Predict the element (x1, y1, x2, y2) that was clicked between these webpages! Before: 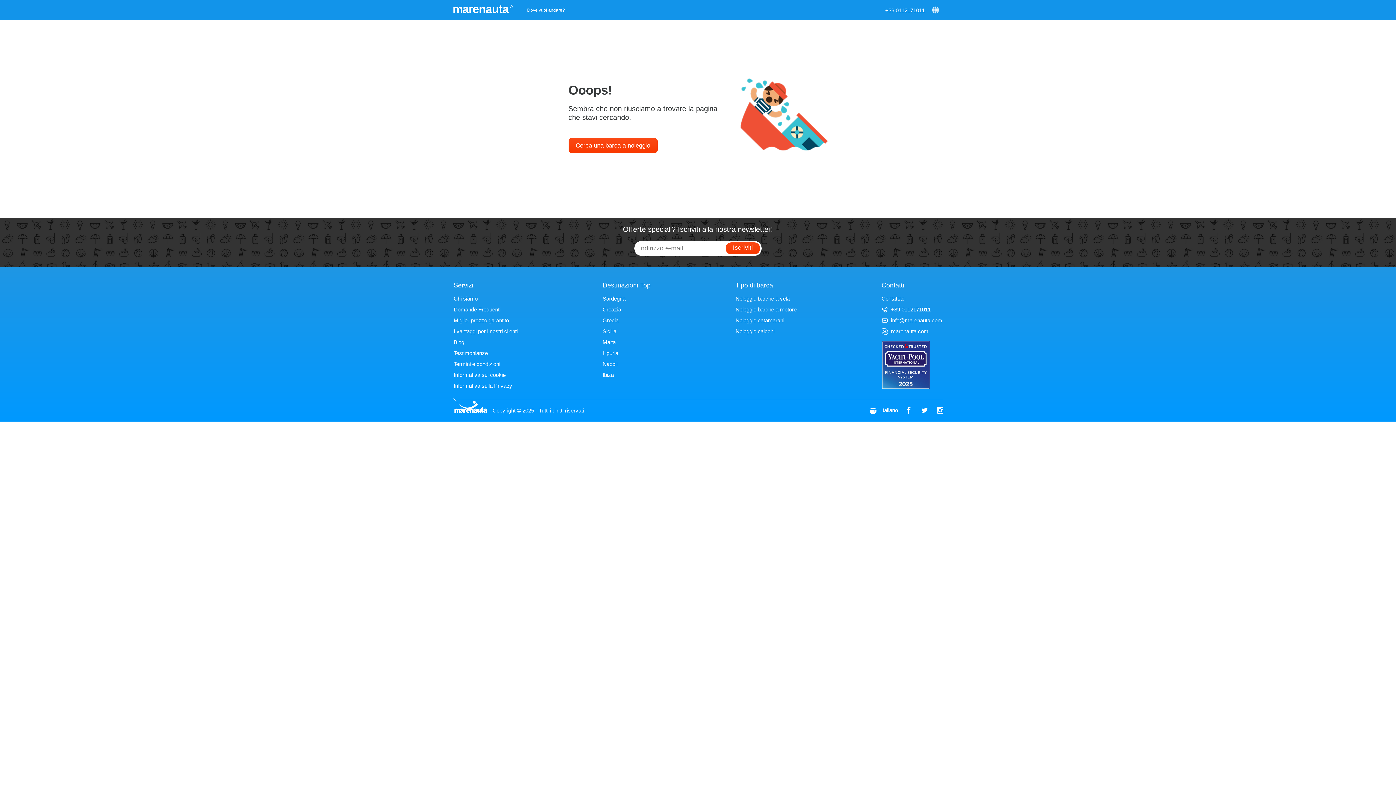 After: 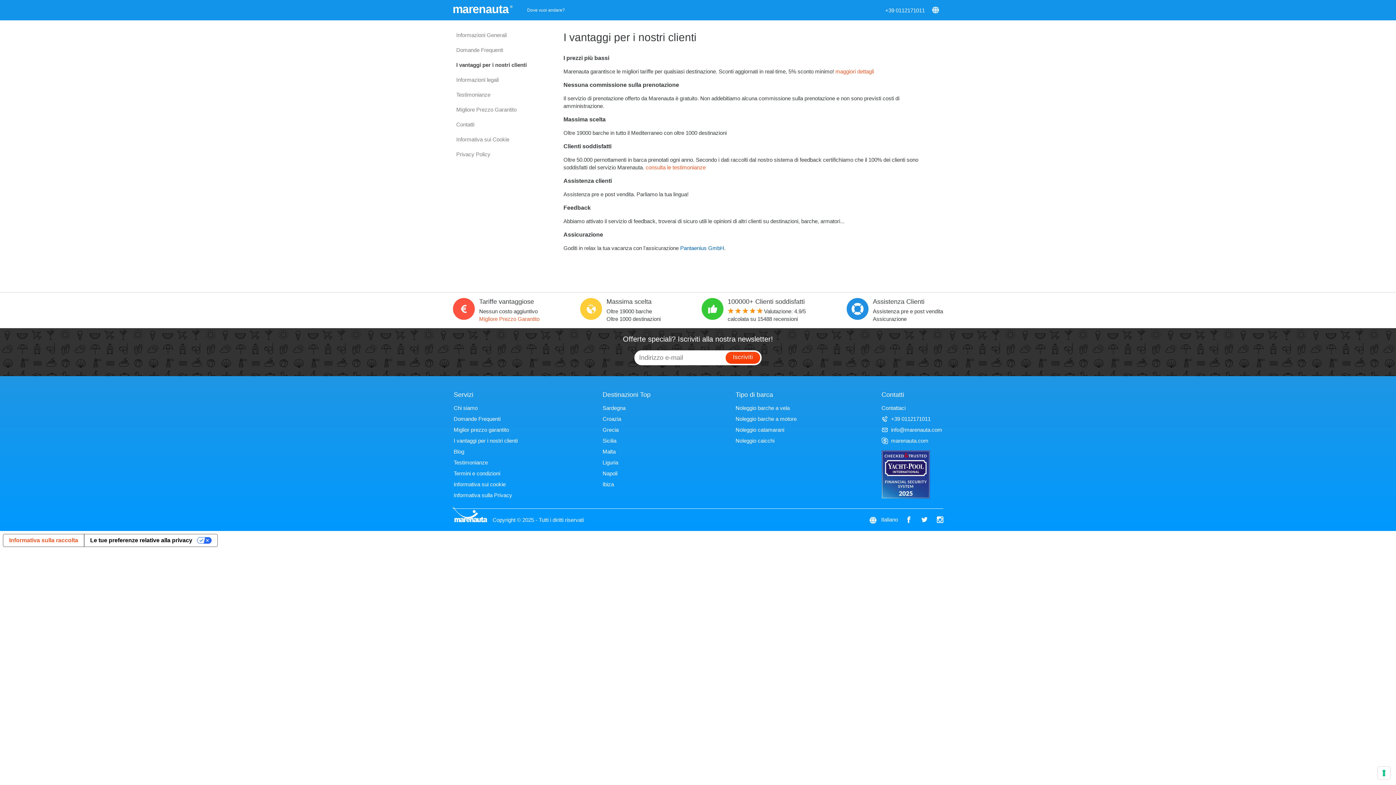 Action: label: I vantaggi per i nostri clienti bbox: (453, 328, 517, 334)